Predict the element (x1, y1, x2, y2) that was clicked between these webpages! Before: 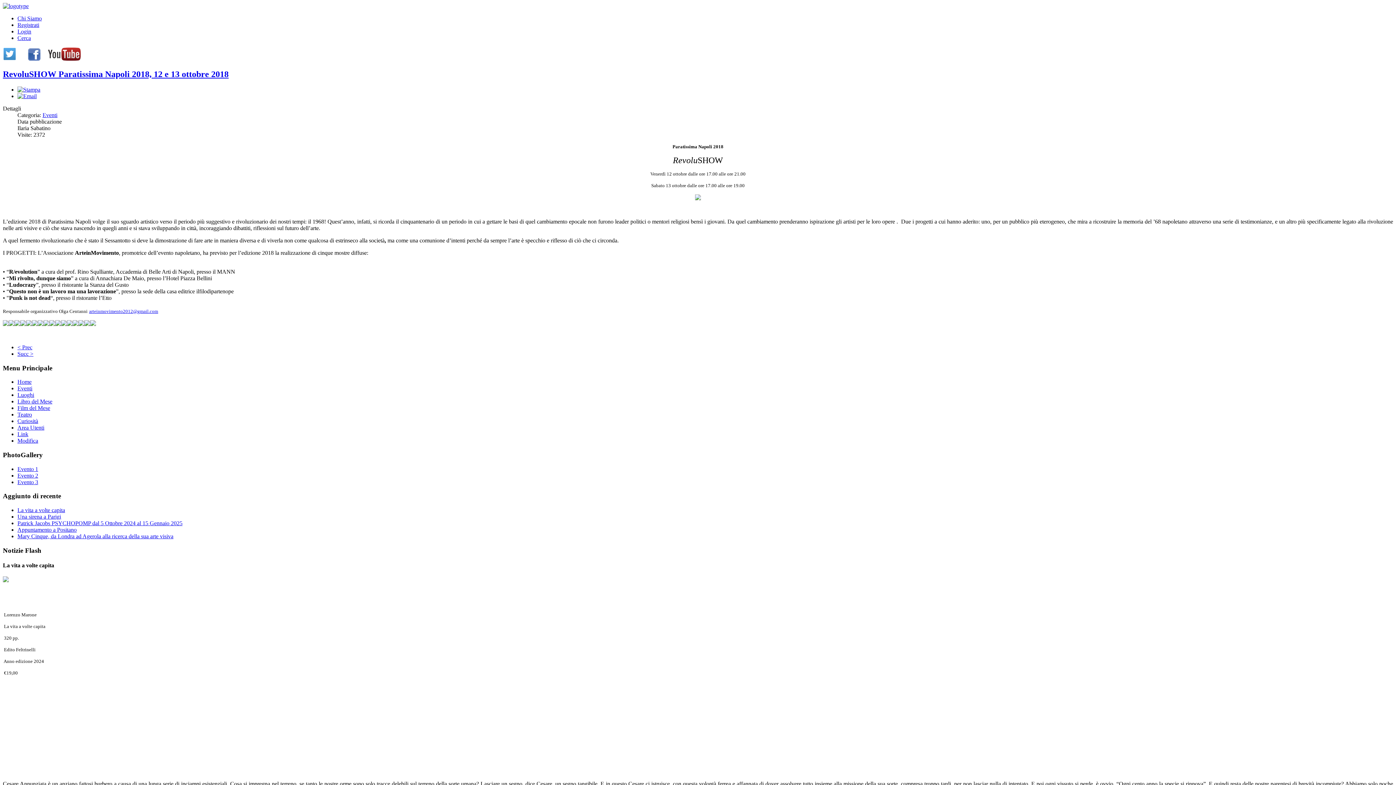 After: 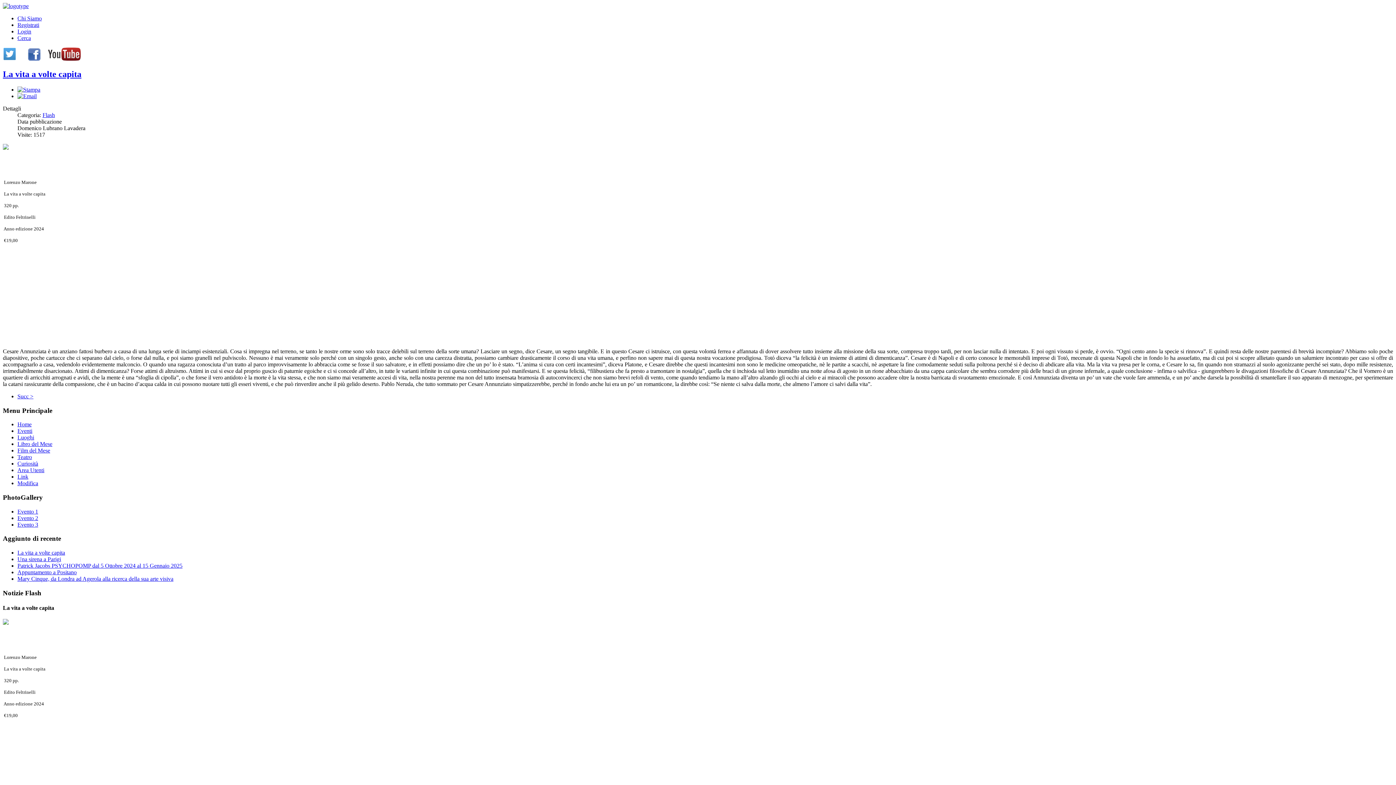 Action: bbox: (17, 507, 65, 513) label: La vita a volte capita